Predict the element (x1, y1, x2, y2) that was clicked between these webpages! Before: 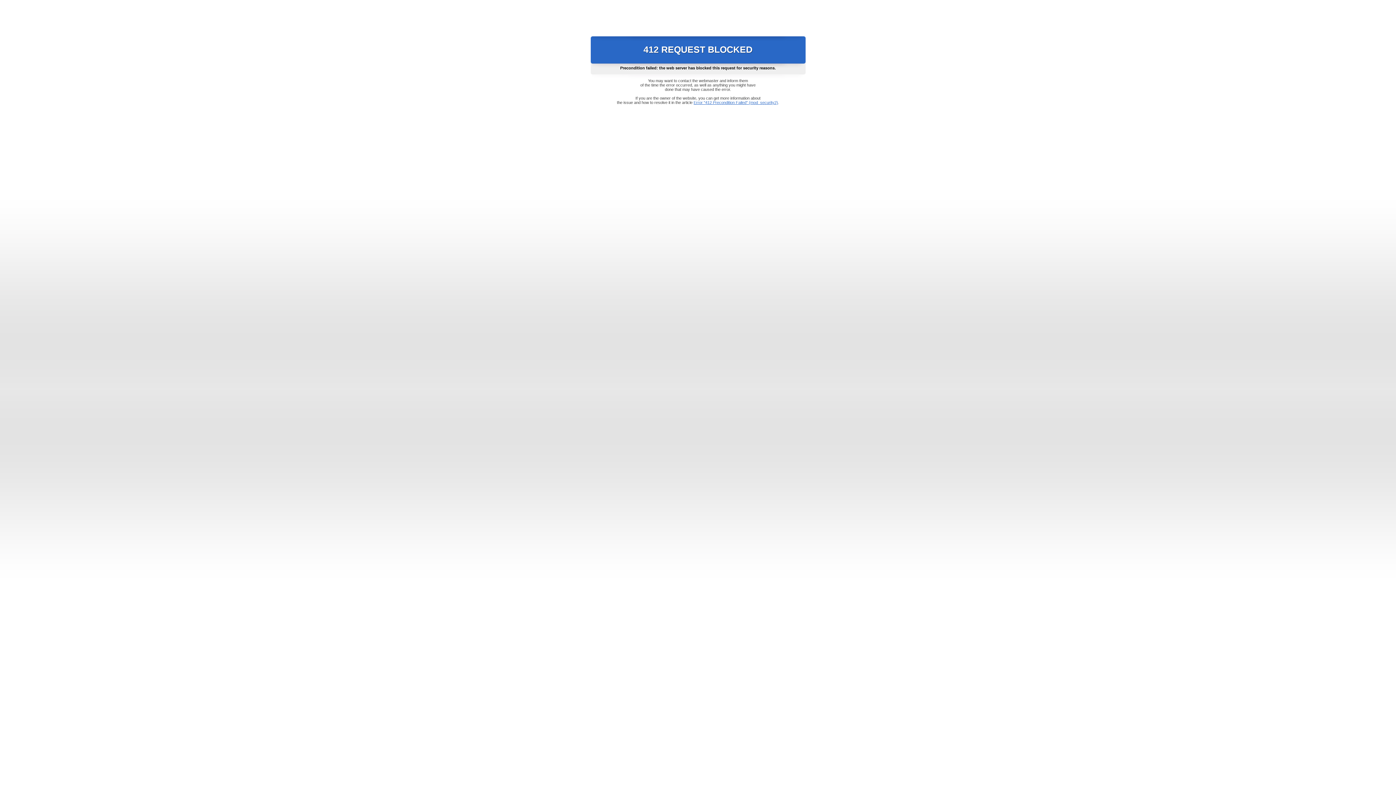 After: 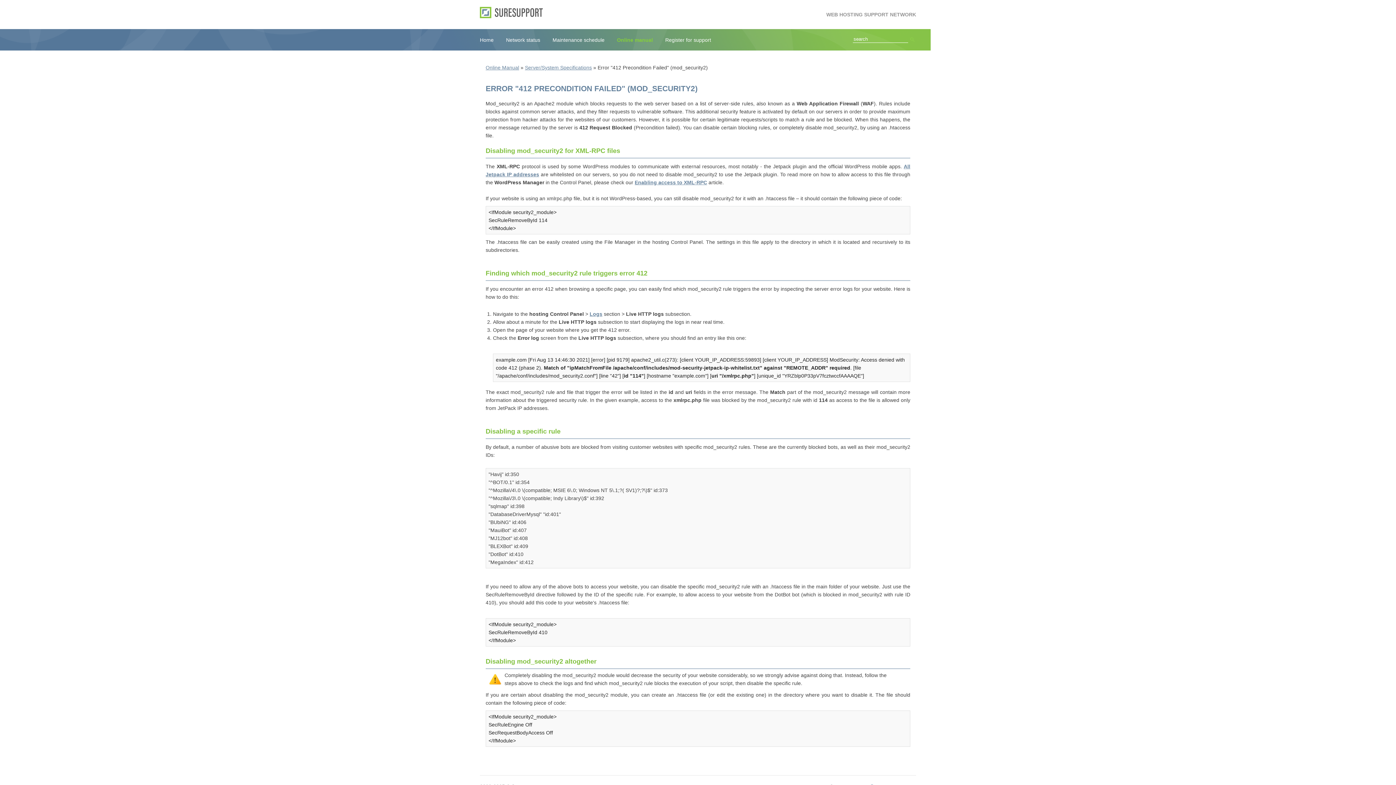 Action: label: Error "412 Precondition Failed" (mod_security2) bbox: (693, 100, 778, 104)